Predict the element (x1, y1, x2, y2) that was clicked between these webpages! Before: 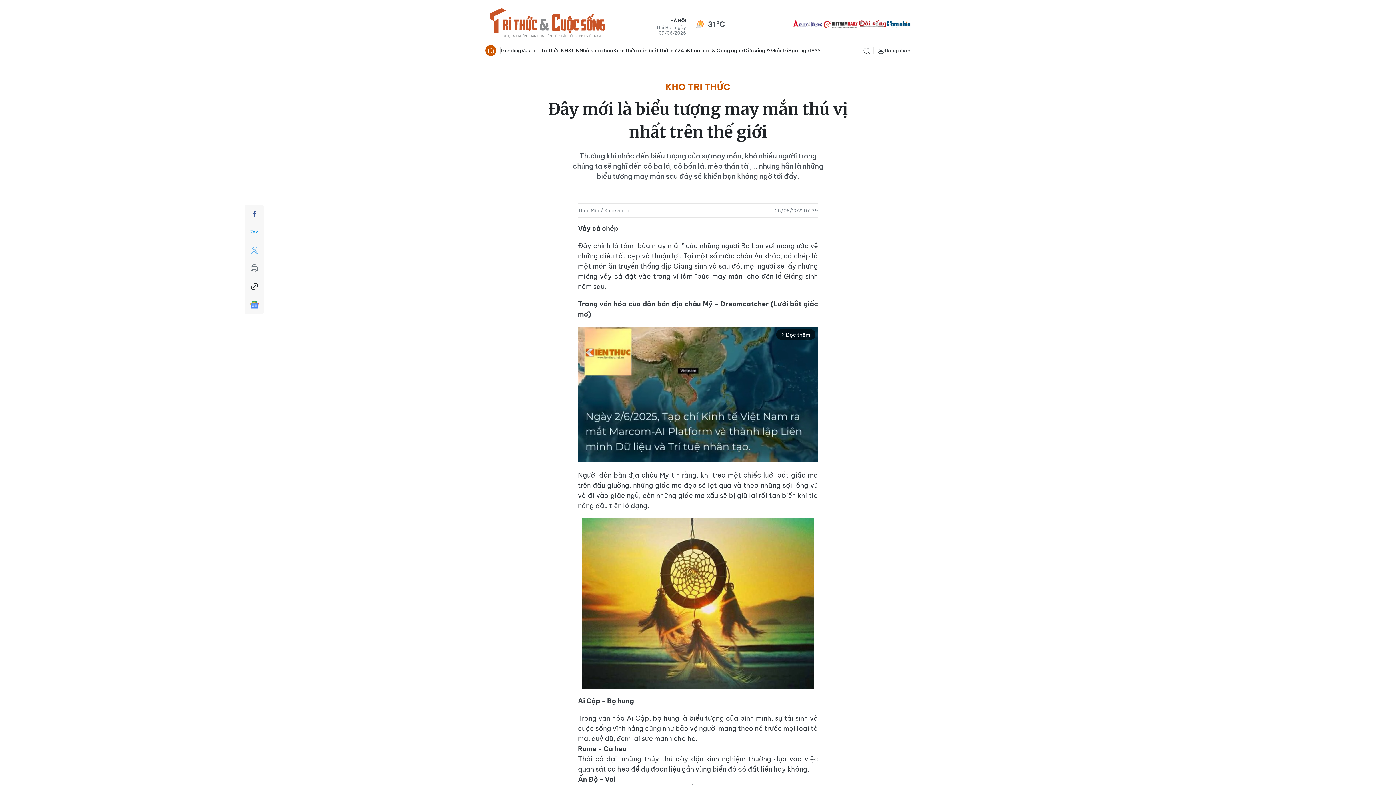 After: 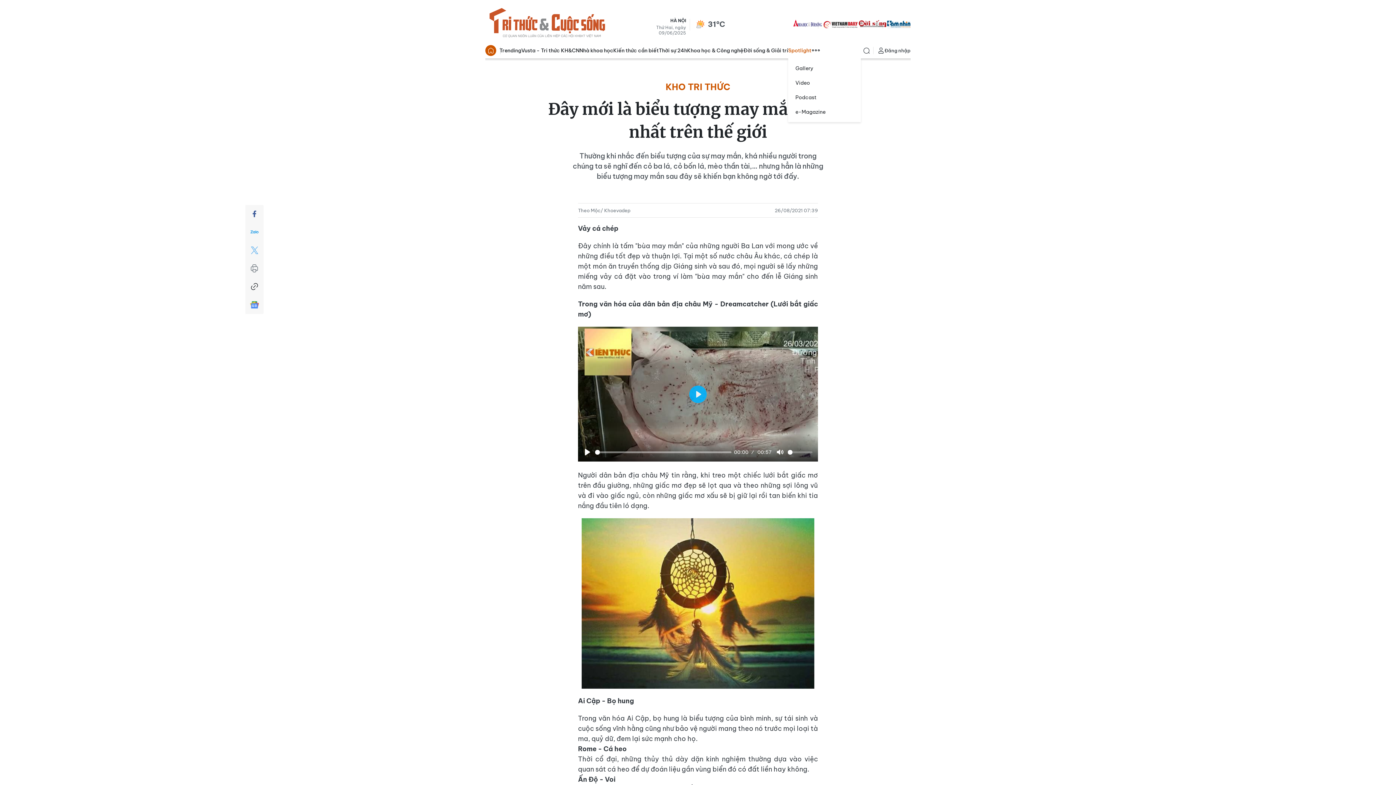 Action: bbox: (788, 42, 811, 58) label: Spotlight